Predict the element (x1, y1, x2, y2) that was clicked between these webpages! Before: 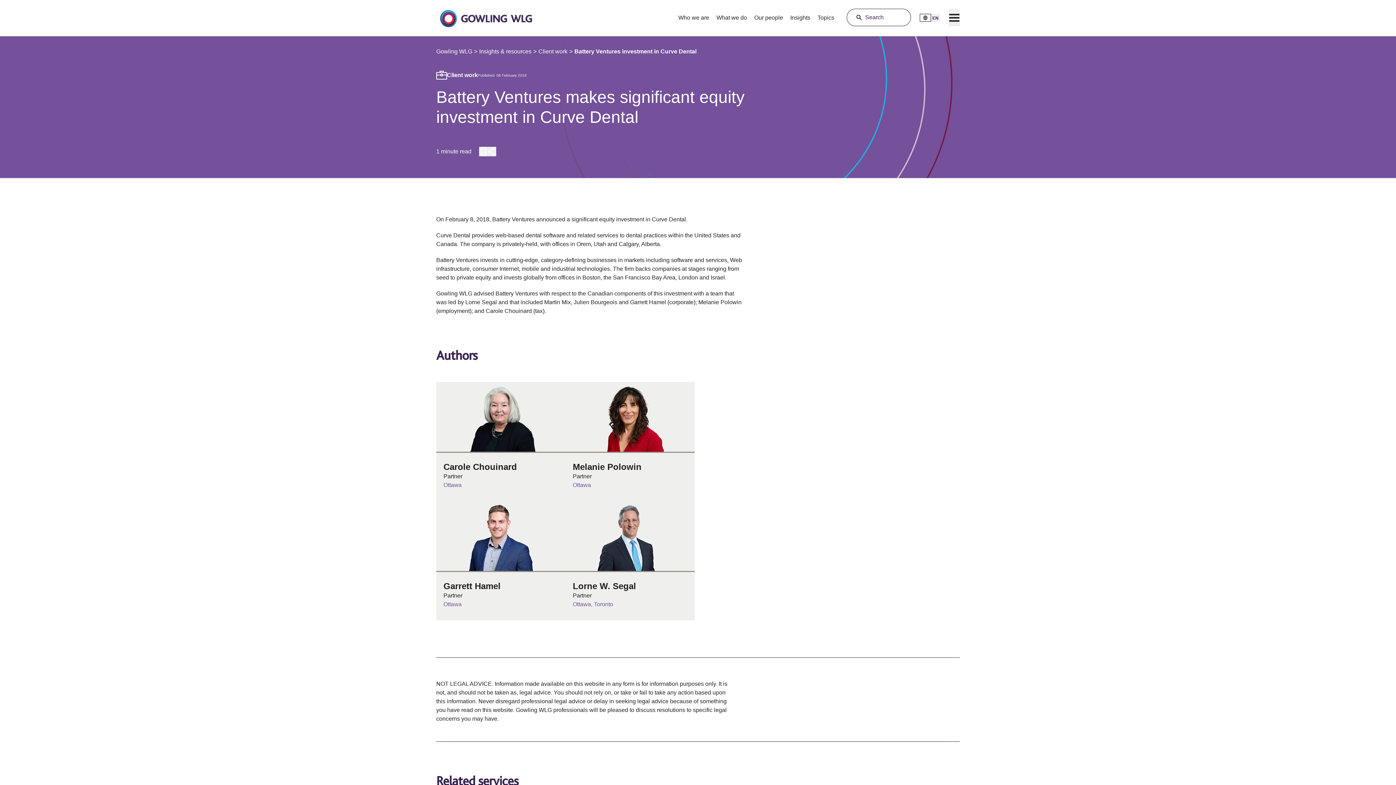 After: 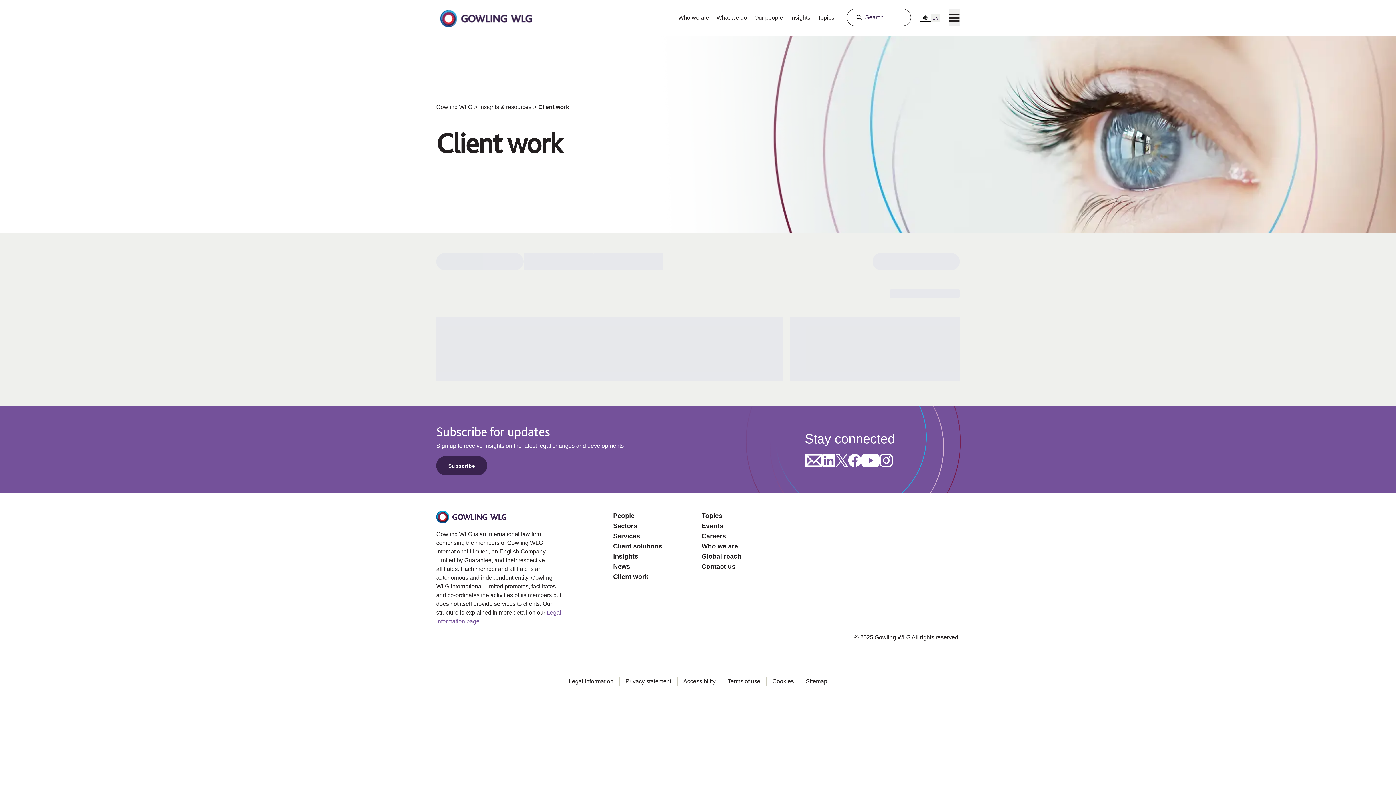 Action: bbox: (538, 47, 567, 56) label: Client work